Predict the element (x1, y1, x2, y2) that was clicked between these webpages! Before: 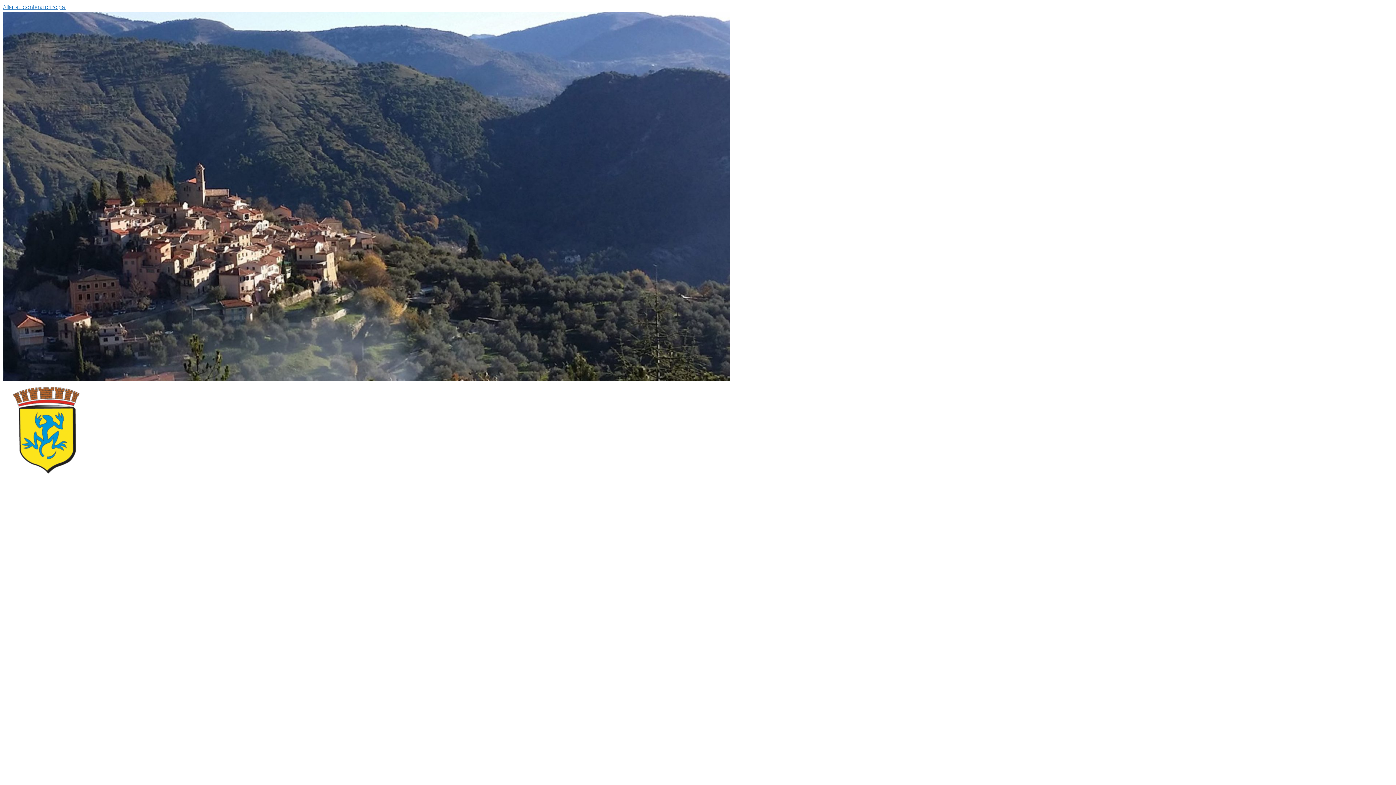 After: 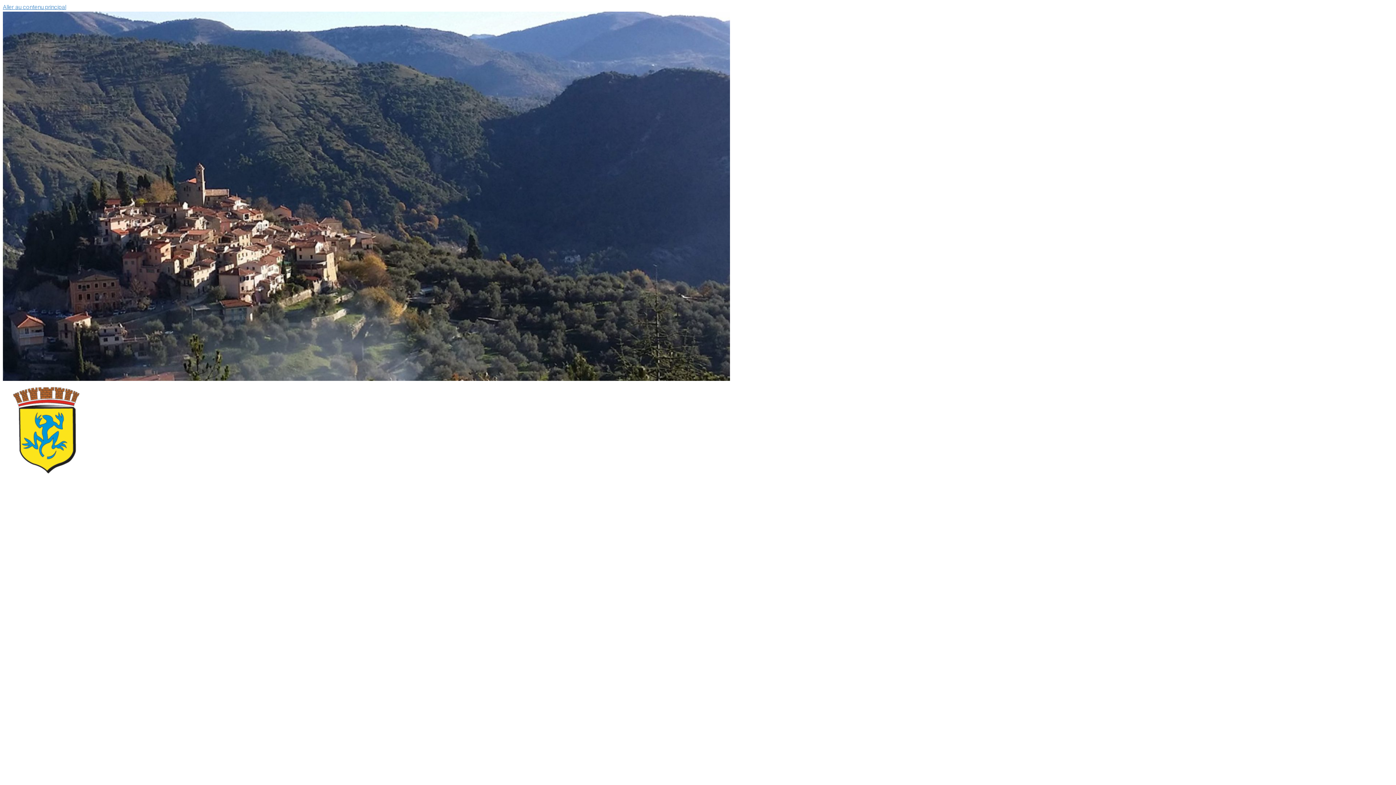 Action: bbox: (2, 469, 93, 476)